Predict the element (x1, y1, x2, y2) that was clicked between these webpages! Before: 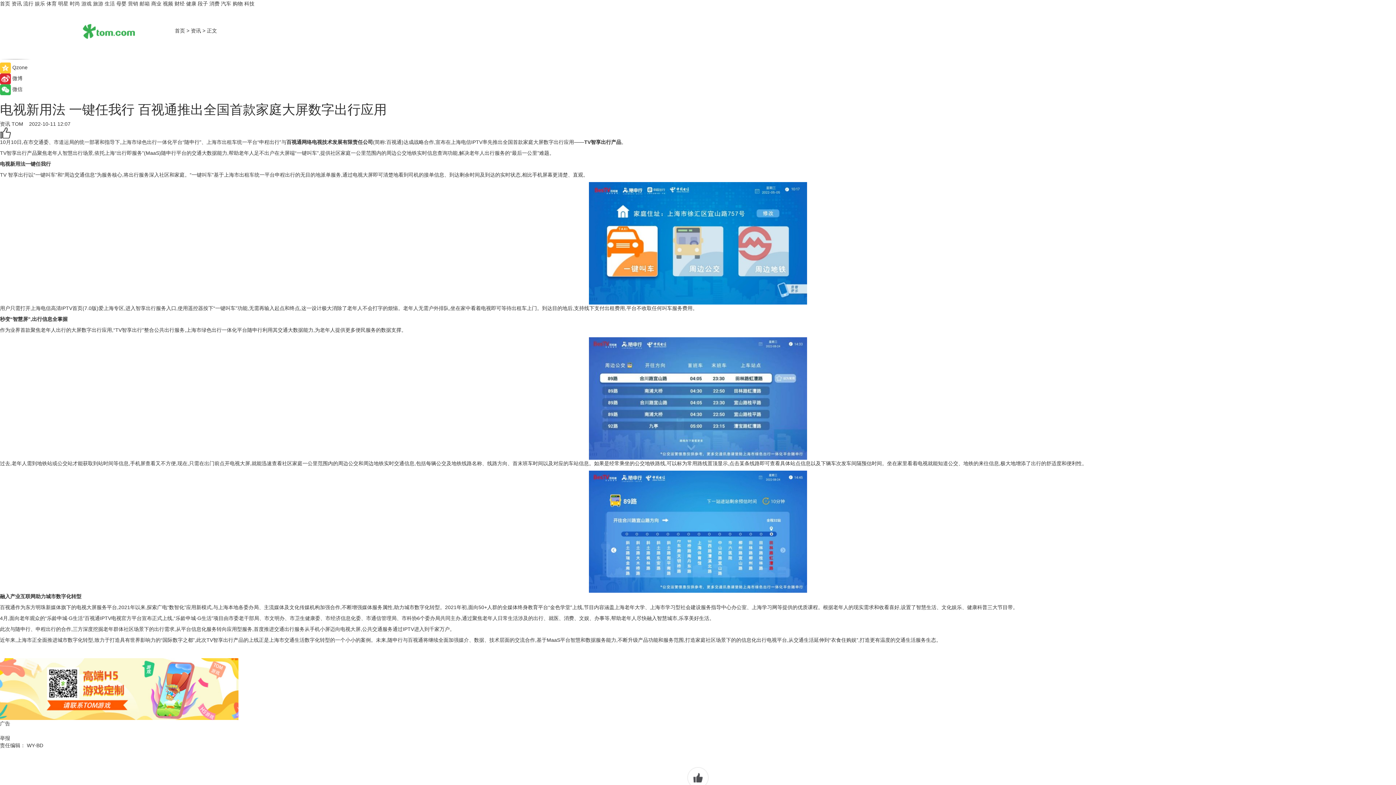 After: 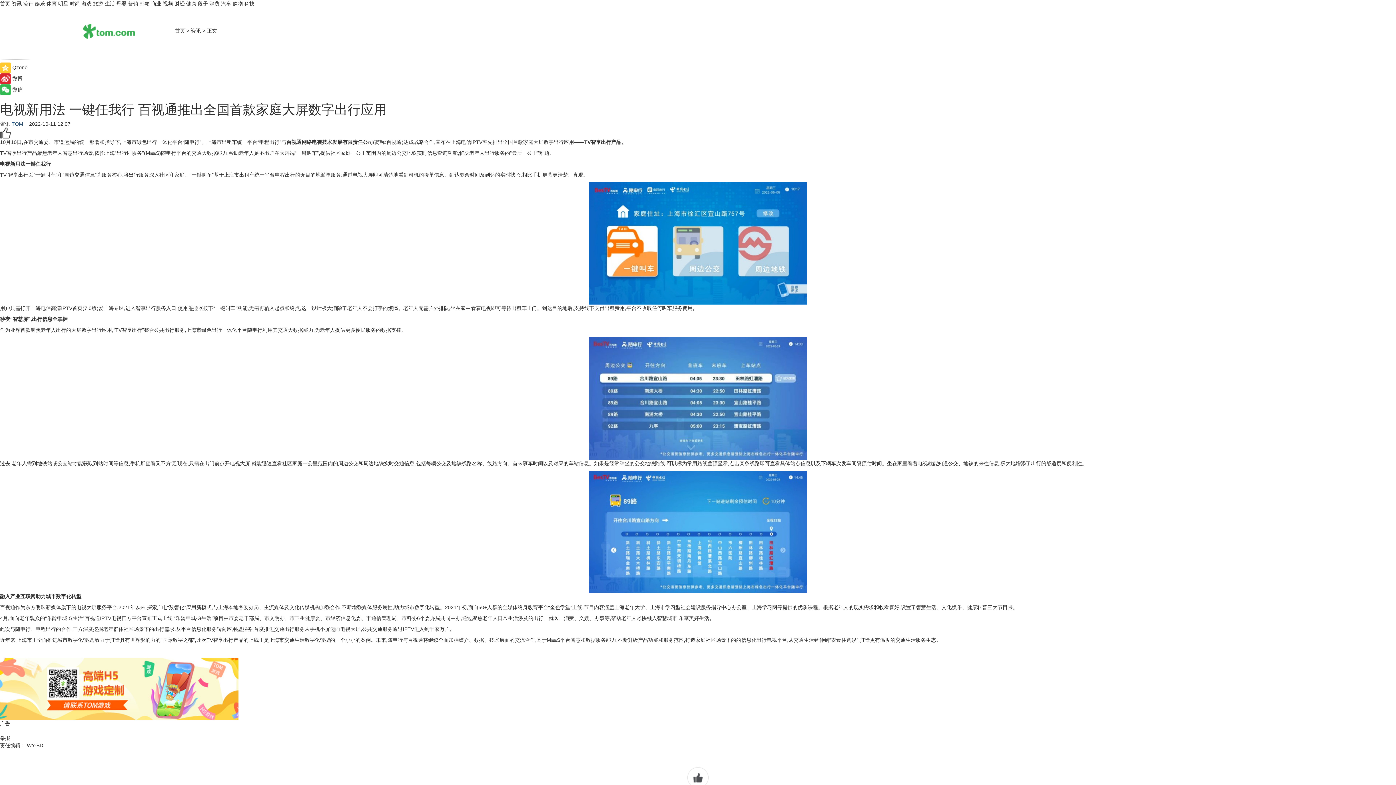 Action: bbox: (11, 121, 27, 126) label: TOM   